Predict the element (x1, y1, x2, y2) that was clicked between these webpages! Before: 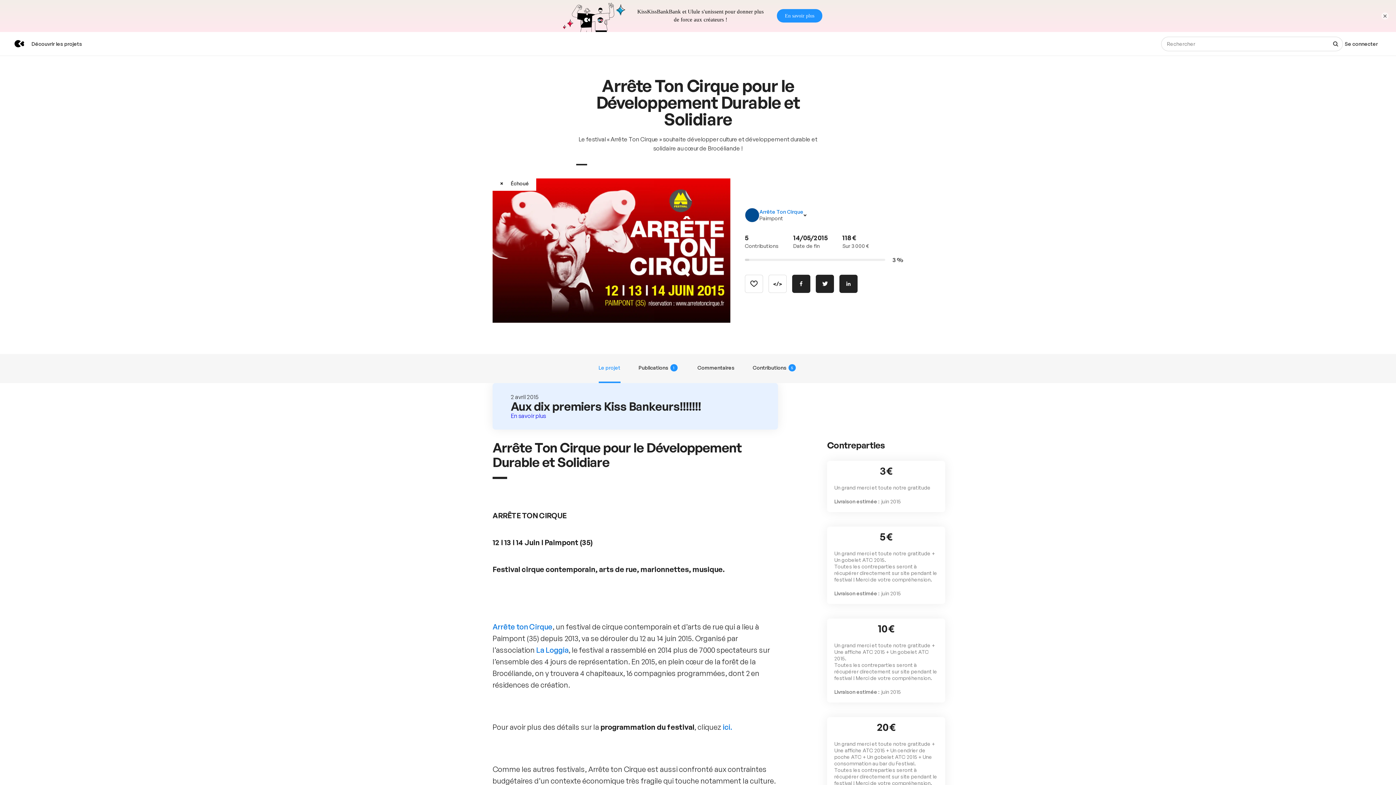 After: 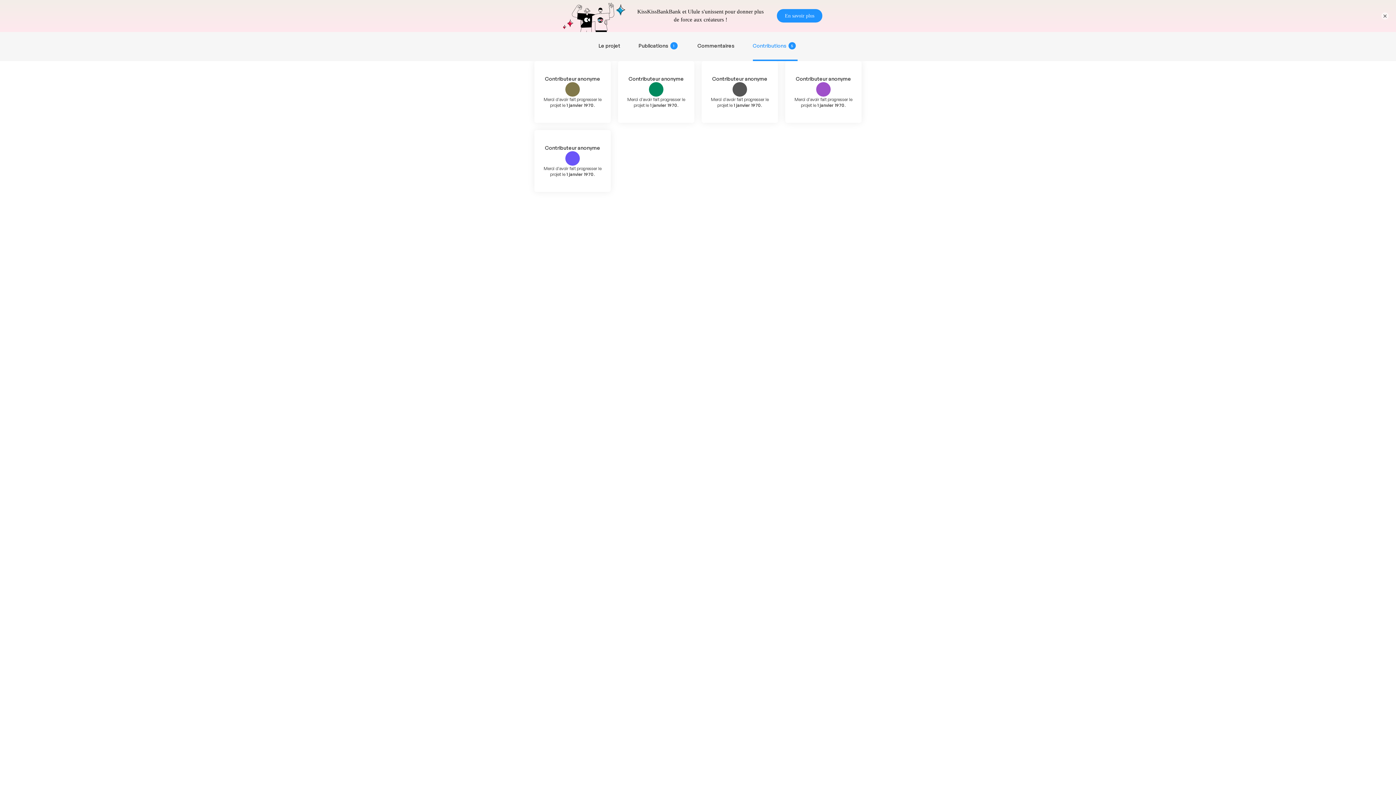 Action: label: Contributions
5 bbox: (752, 322, 797, 351)